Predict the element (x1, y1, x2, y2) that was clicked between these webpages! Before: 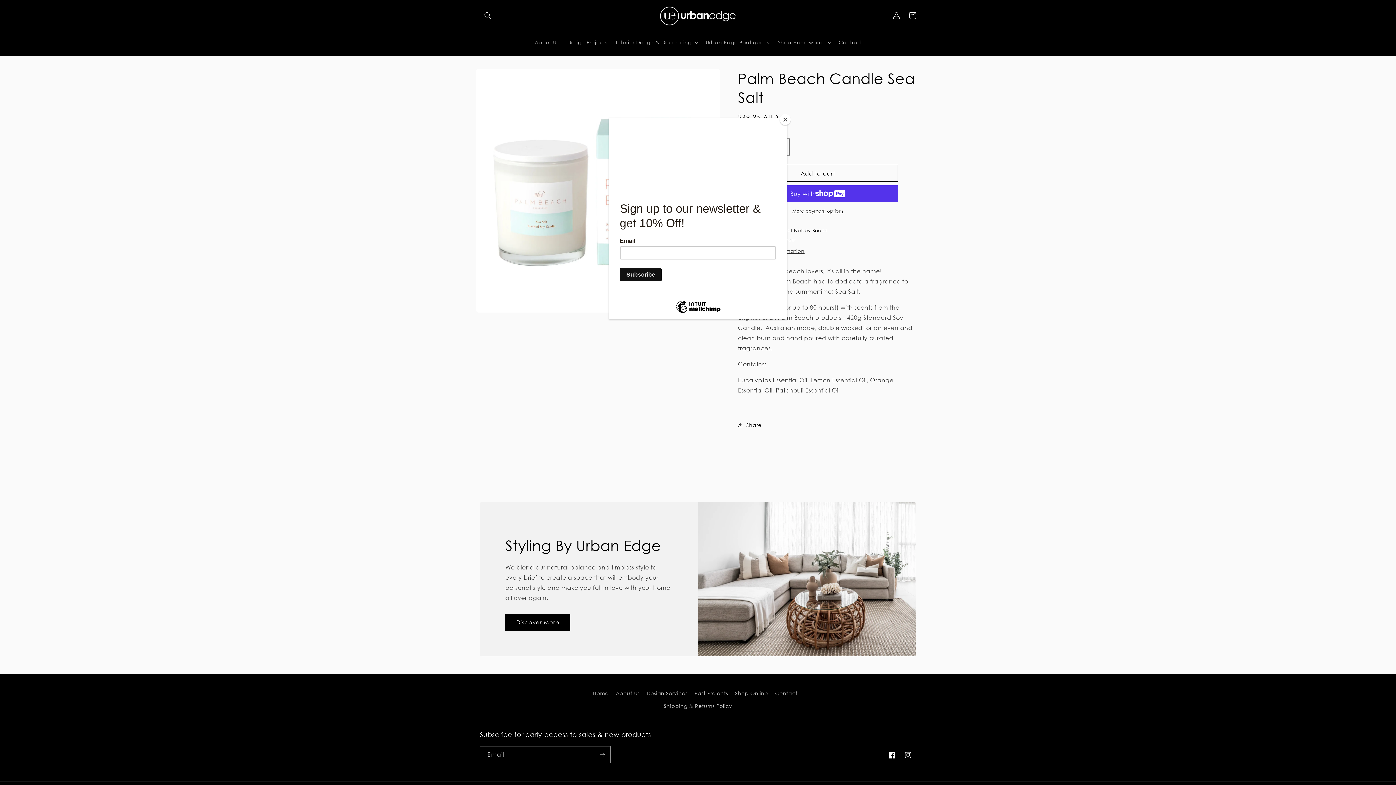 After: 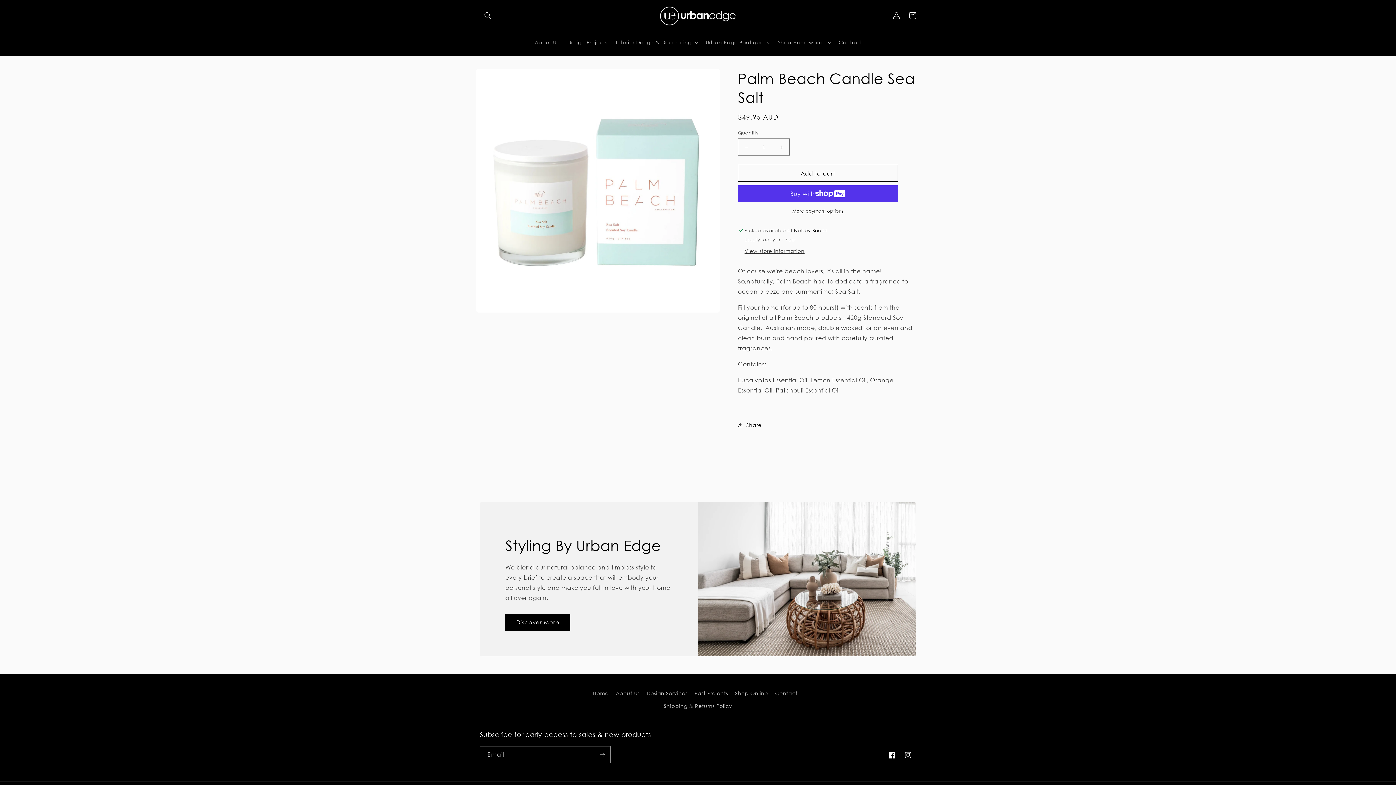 Action: label: Close bbox: (780, 114, 790, 125)